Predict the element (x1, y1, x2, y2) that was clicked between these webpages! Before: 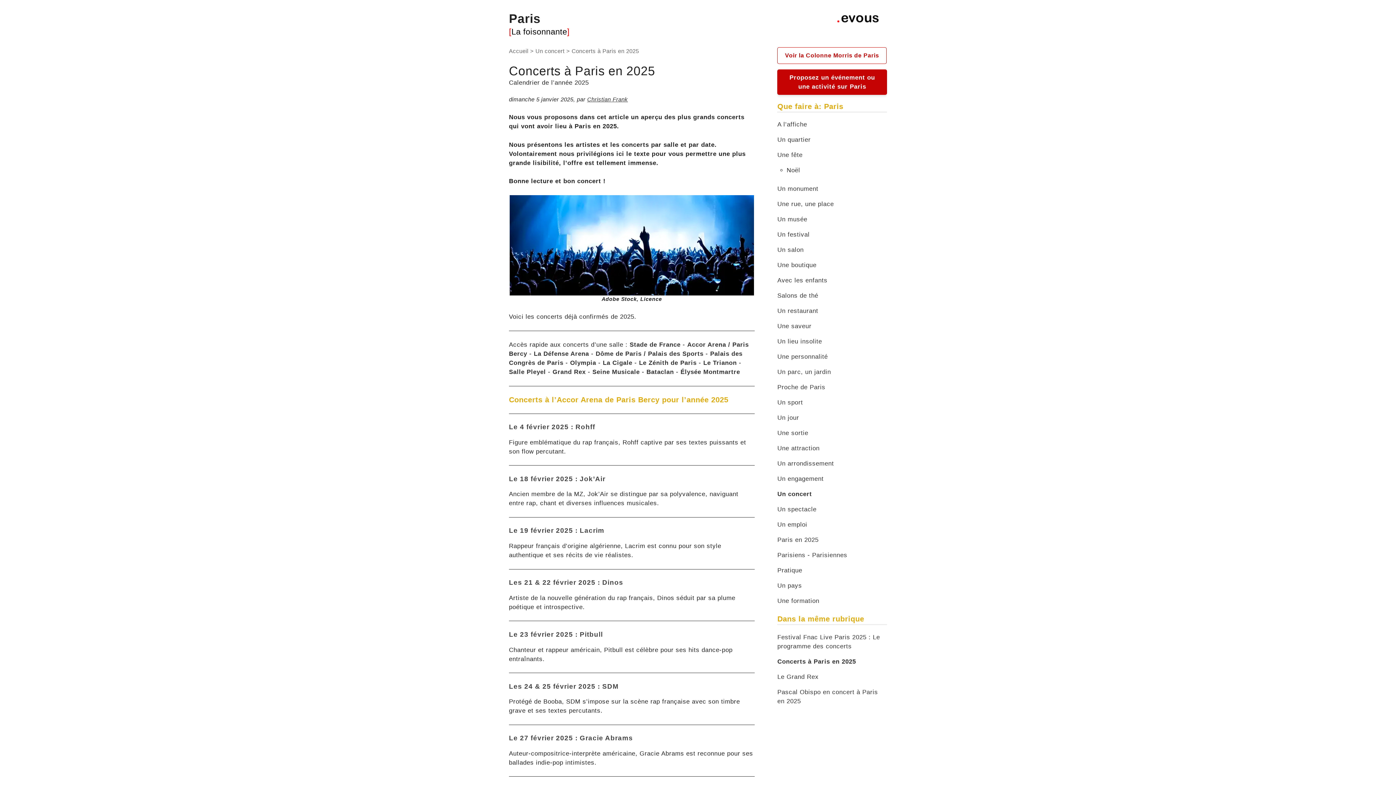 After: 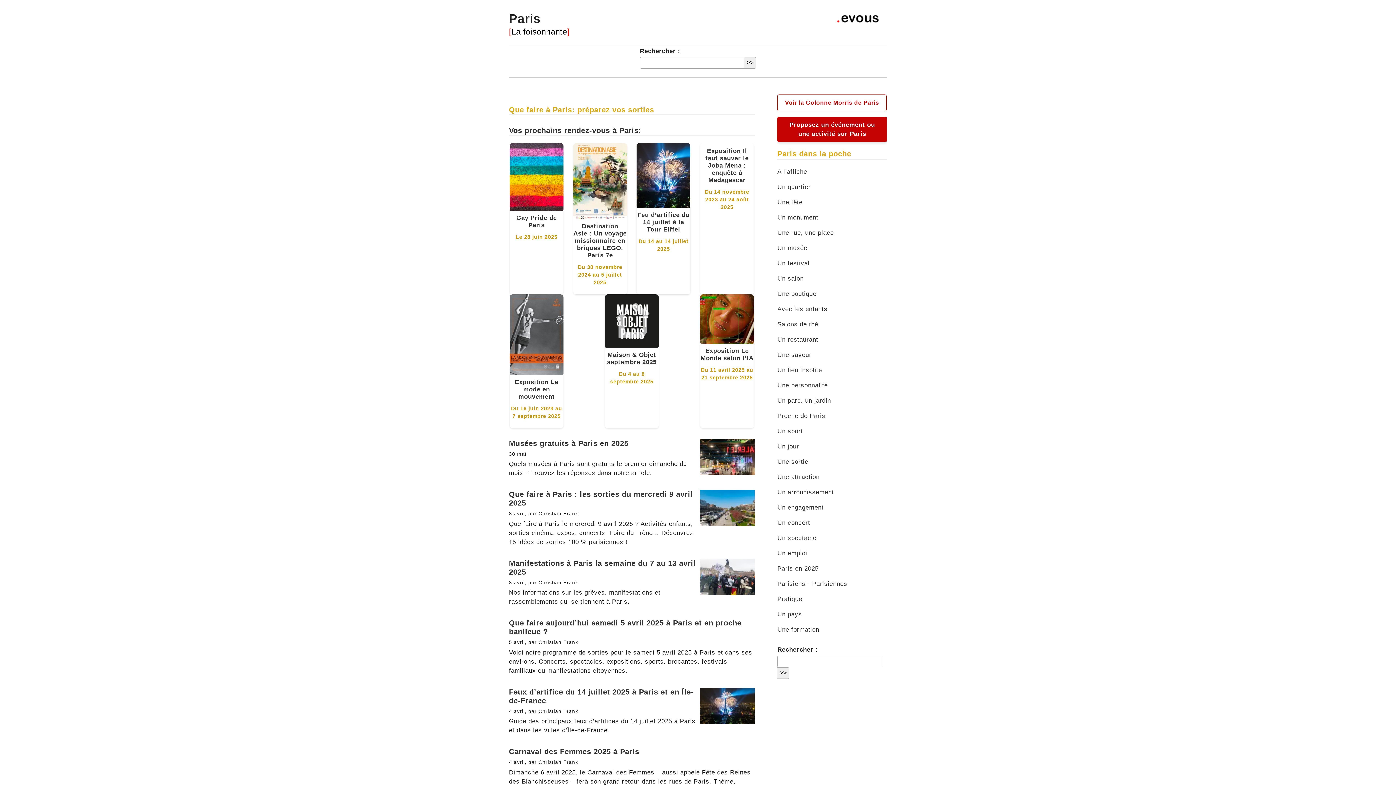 Action: label: Paris bbox: (509, 11, 540, 25)